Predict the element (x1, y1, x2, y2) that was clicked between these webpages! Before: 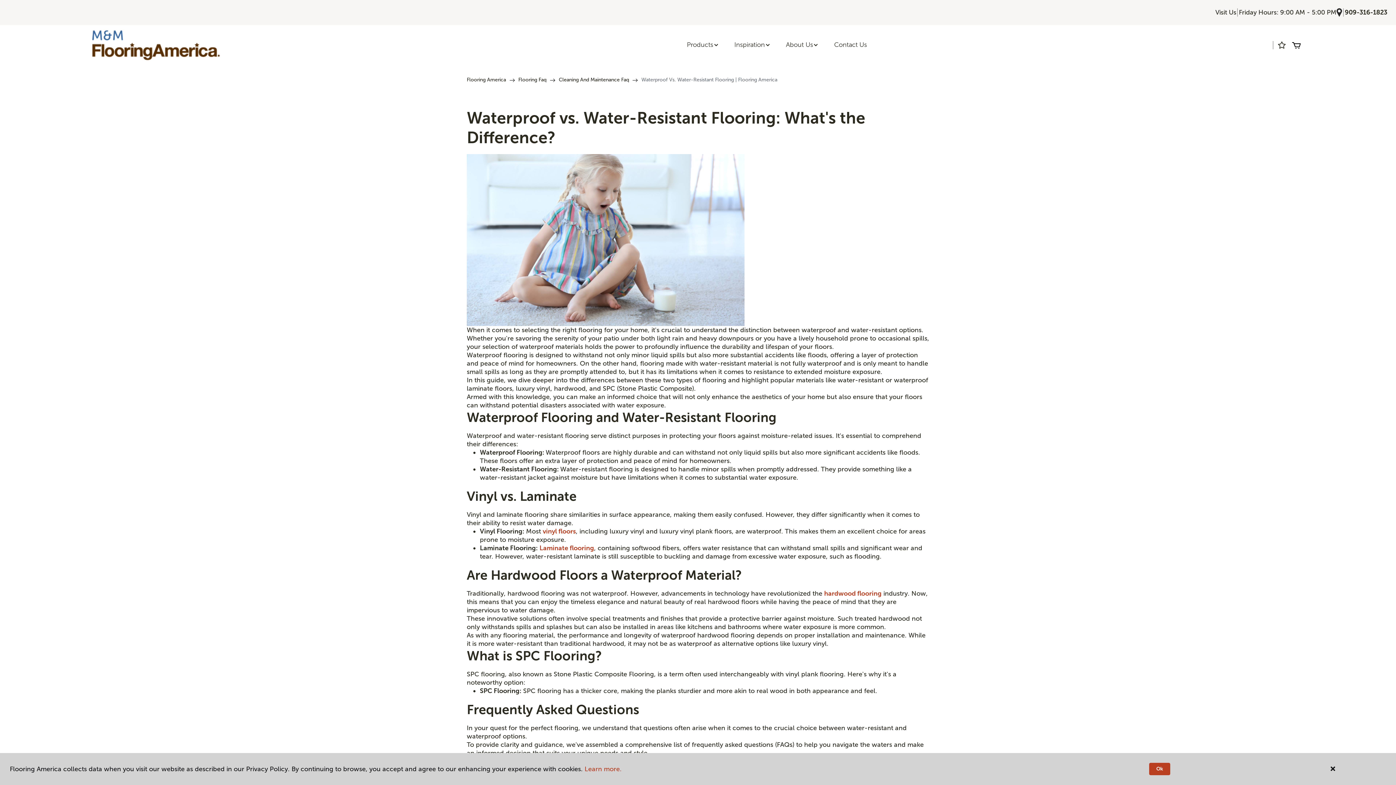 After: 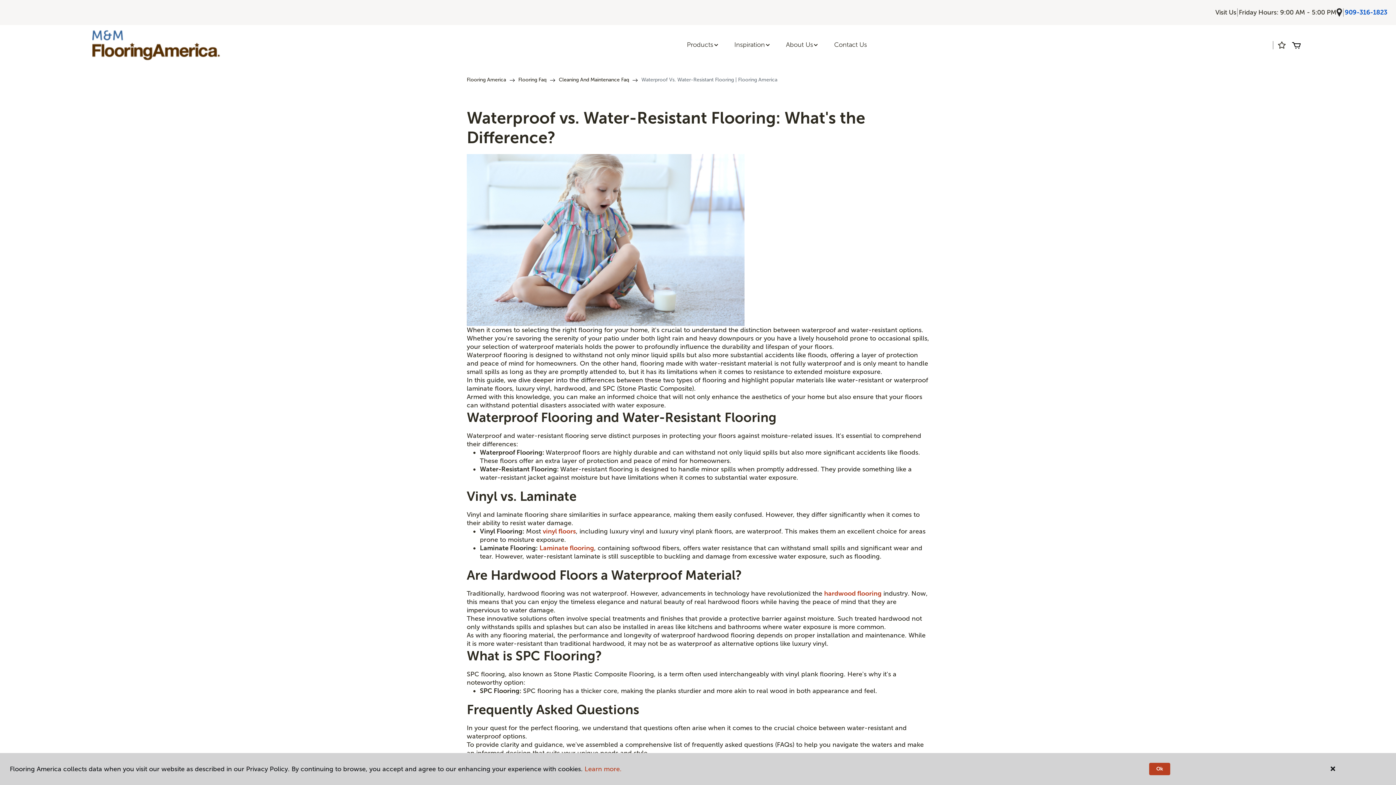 Action: label: 909-316-1823 bbox: (1345, 8, 1387, 16)